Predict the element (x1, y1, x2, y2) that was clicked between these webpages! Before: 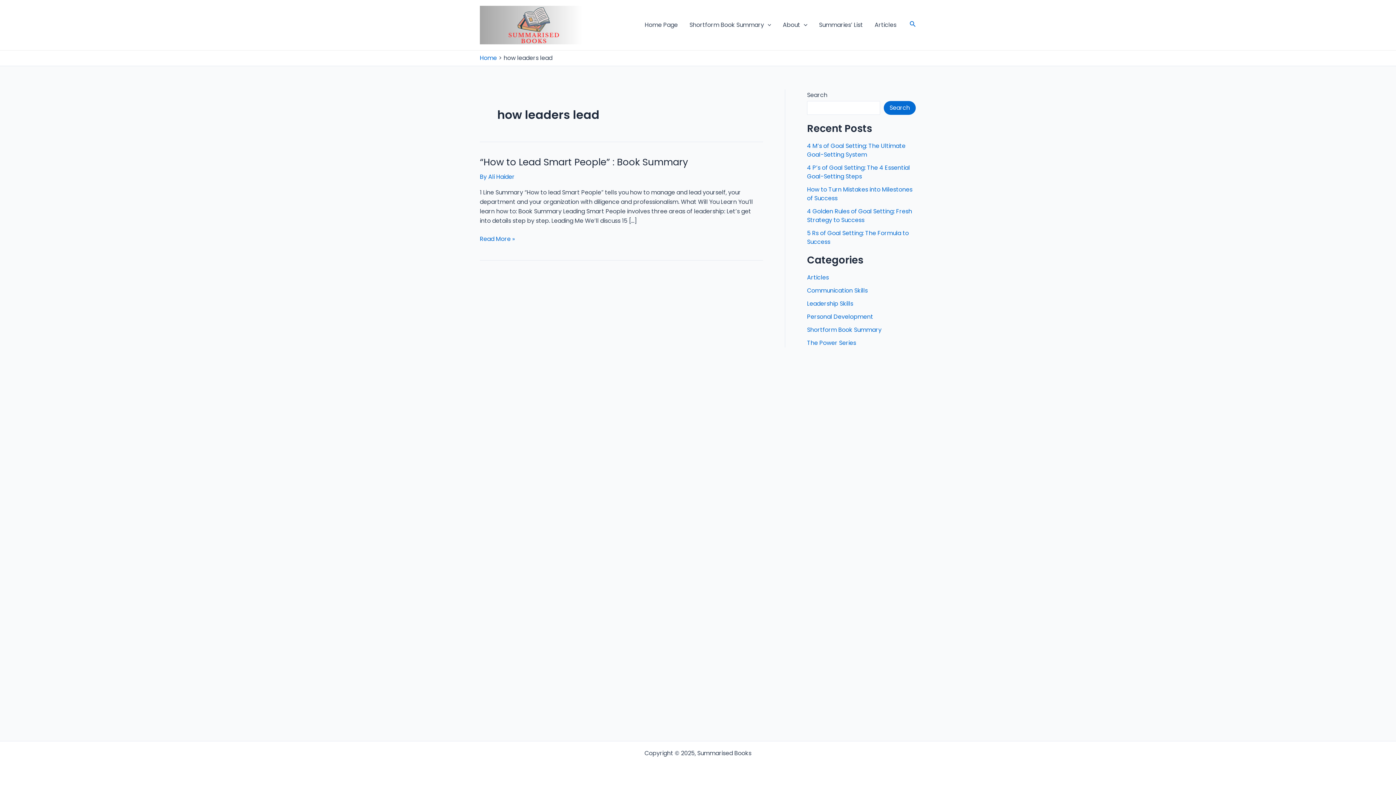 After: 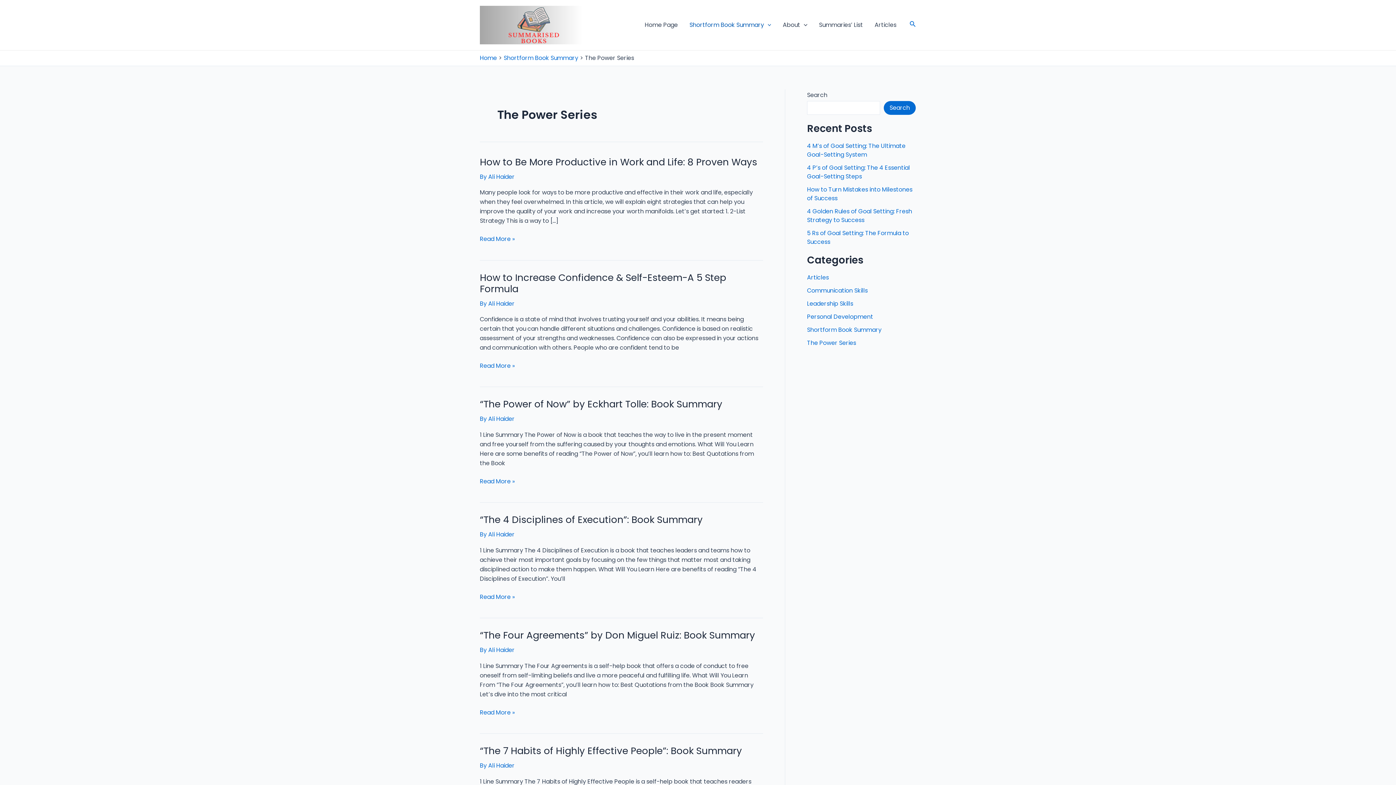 Action: bbox: (807, 338, 856, 347) label: The Power Series